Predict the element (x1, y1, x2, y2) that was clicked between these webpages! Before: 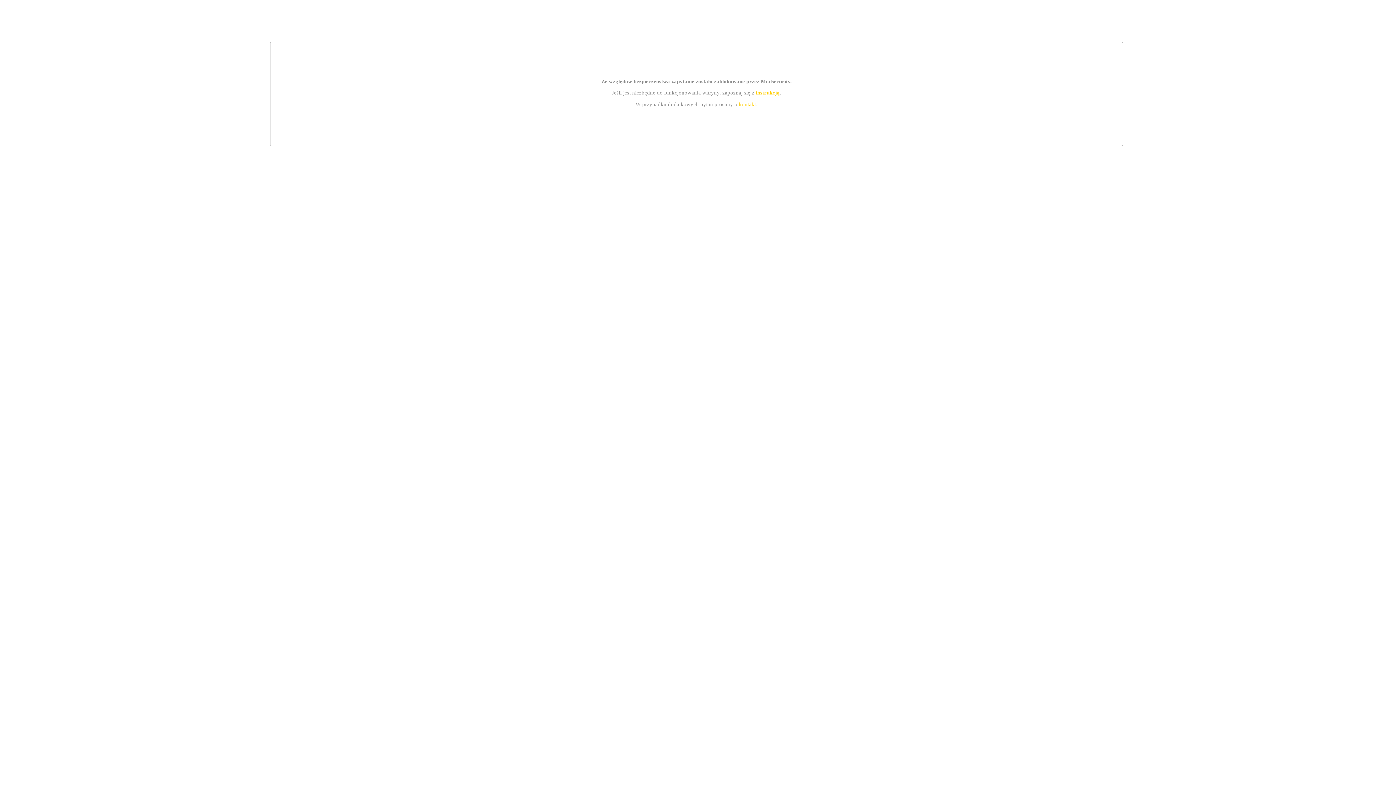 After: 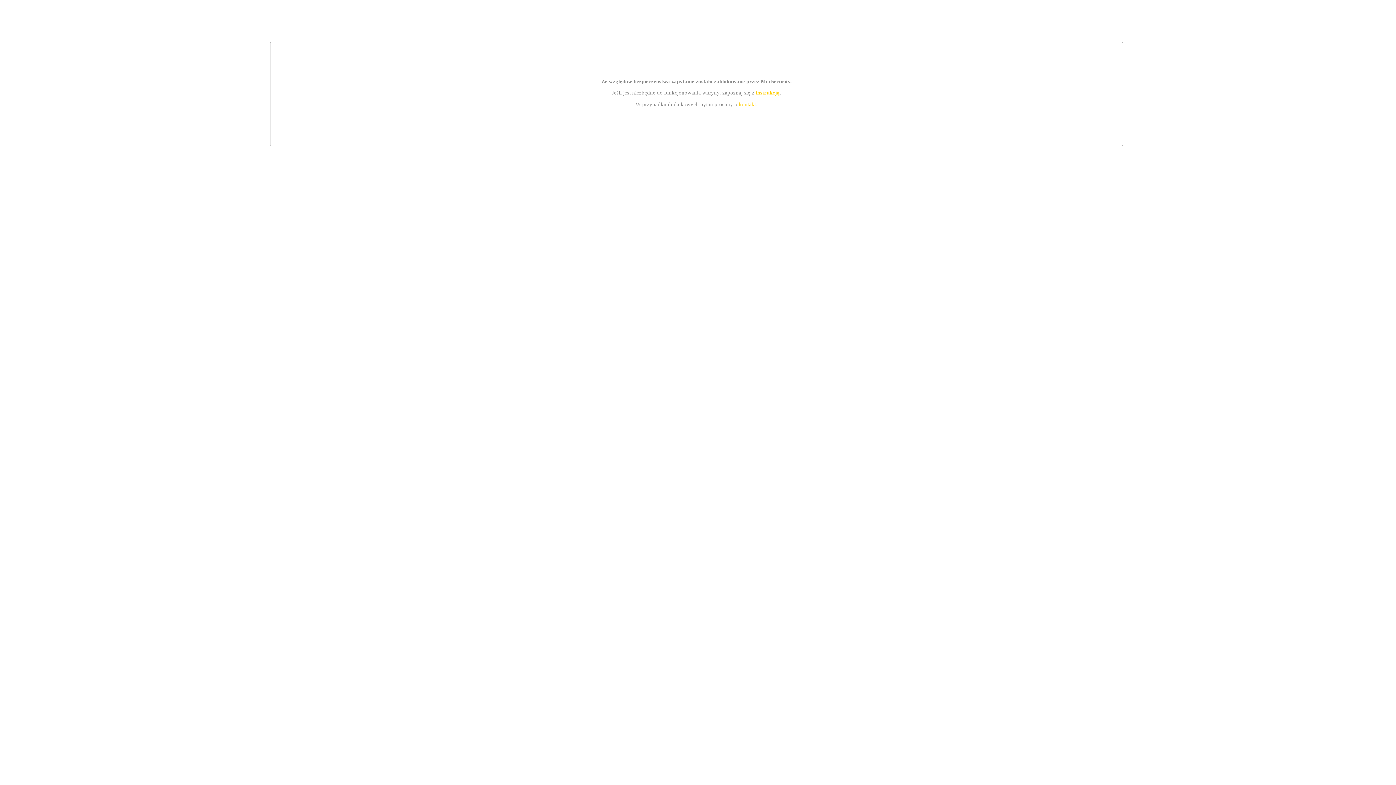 Action: label: instrukcją bbox: (755, 89, 779, 95)